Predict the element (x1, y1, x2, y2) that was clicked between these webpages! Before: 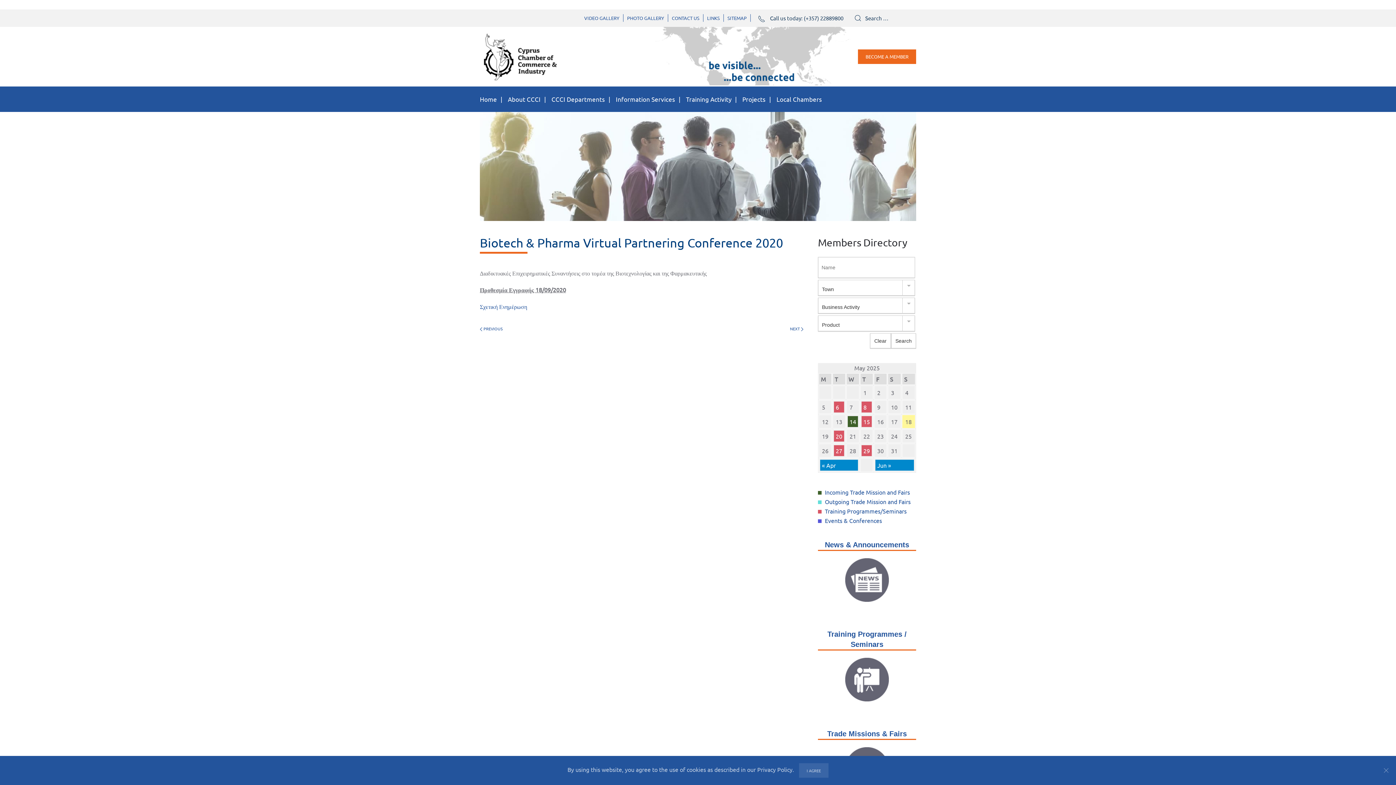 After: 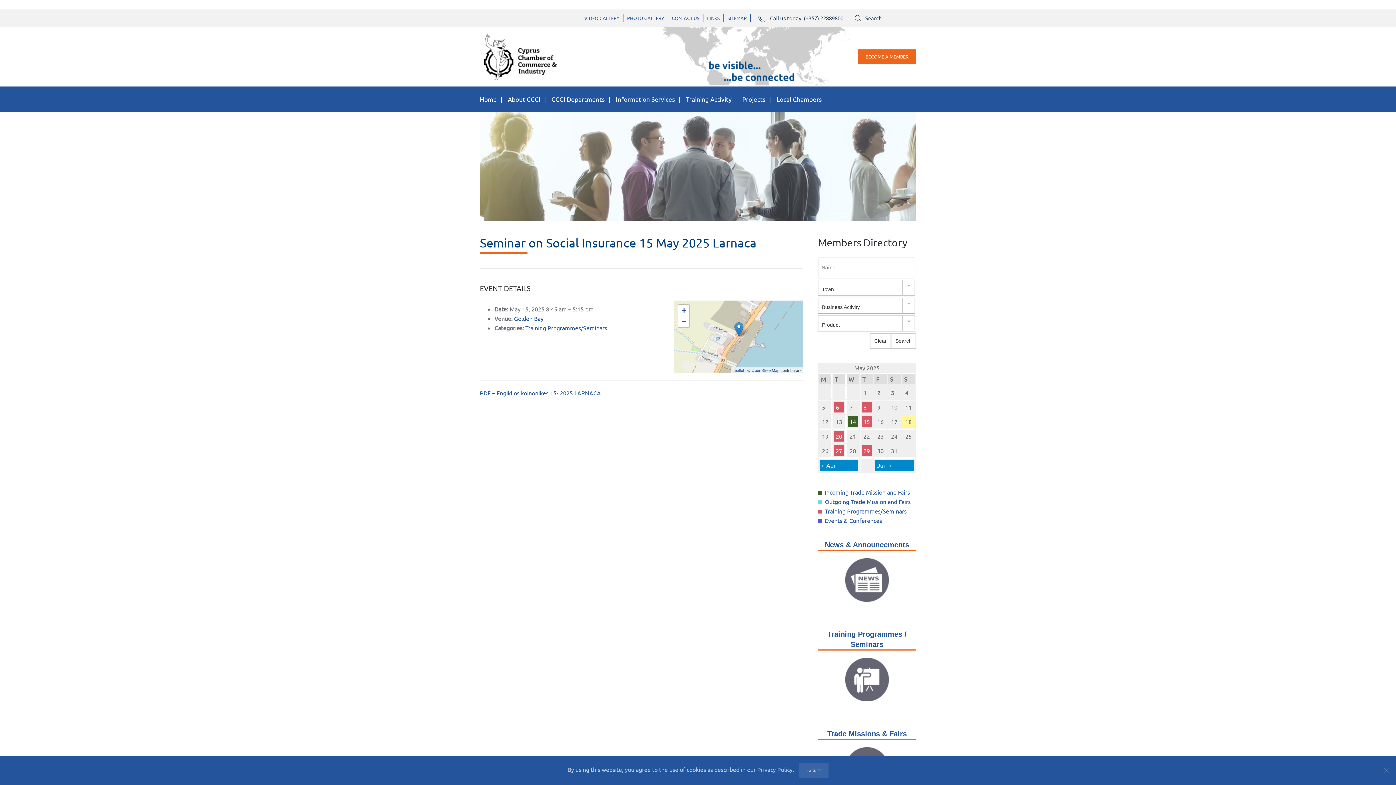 Action: bbox: (861, 416, 872, 427) label: 15